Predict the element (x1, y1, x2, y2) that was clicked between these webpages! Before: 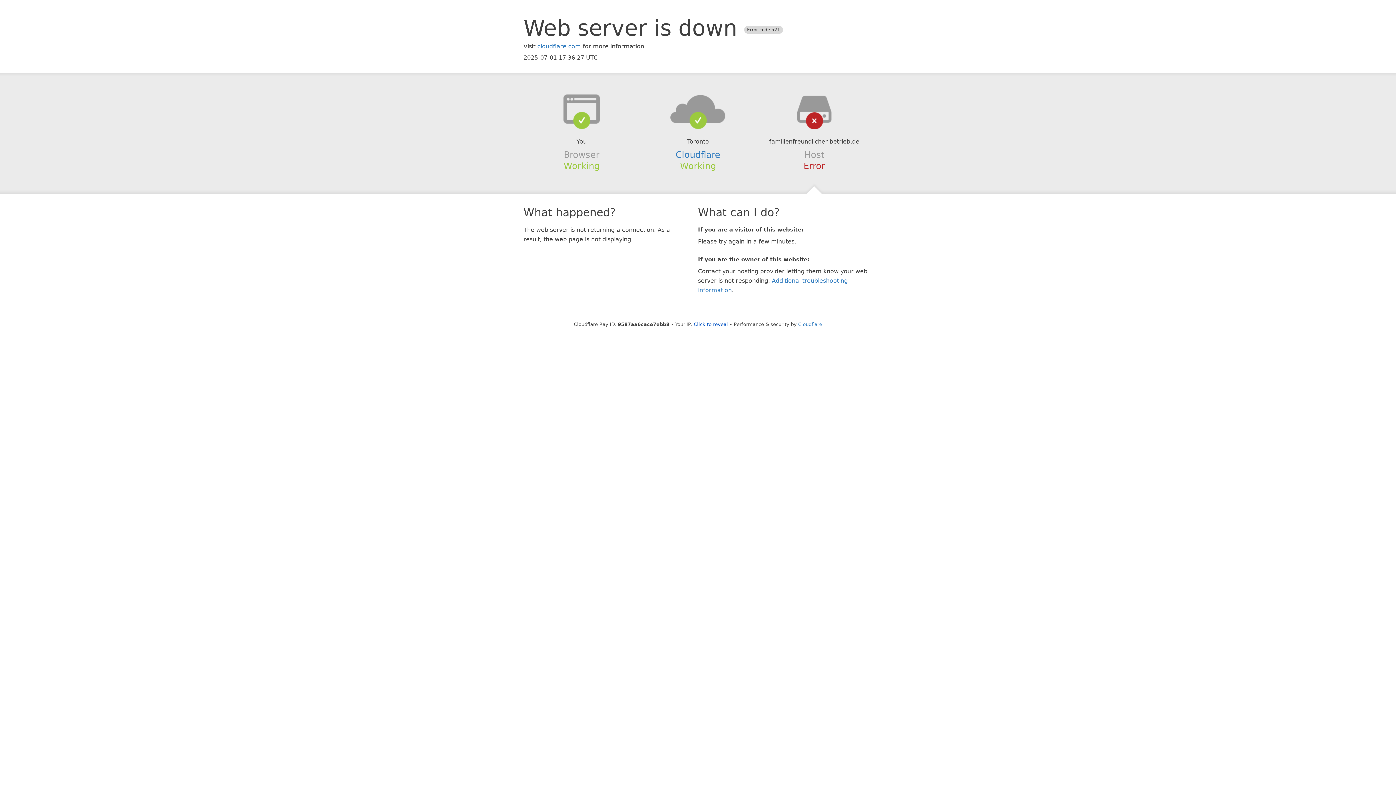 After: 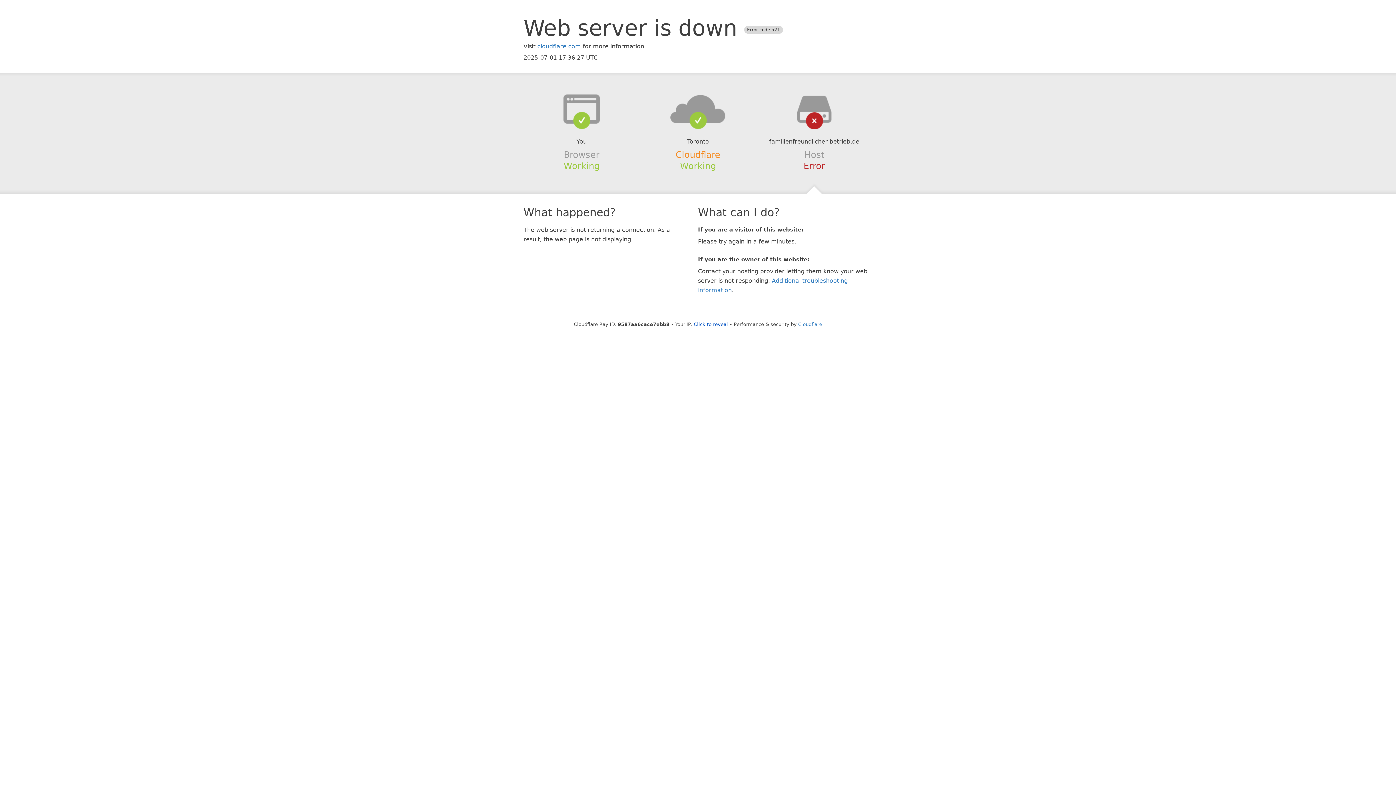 Action: bbox: (675, 149, 720, 159) label: Cloudflare